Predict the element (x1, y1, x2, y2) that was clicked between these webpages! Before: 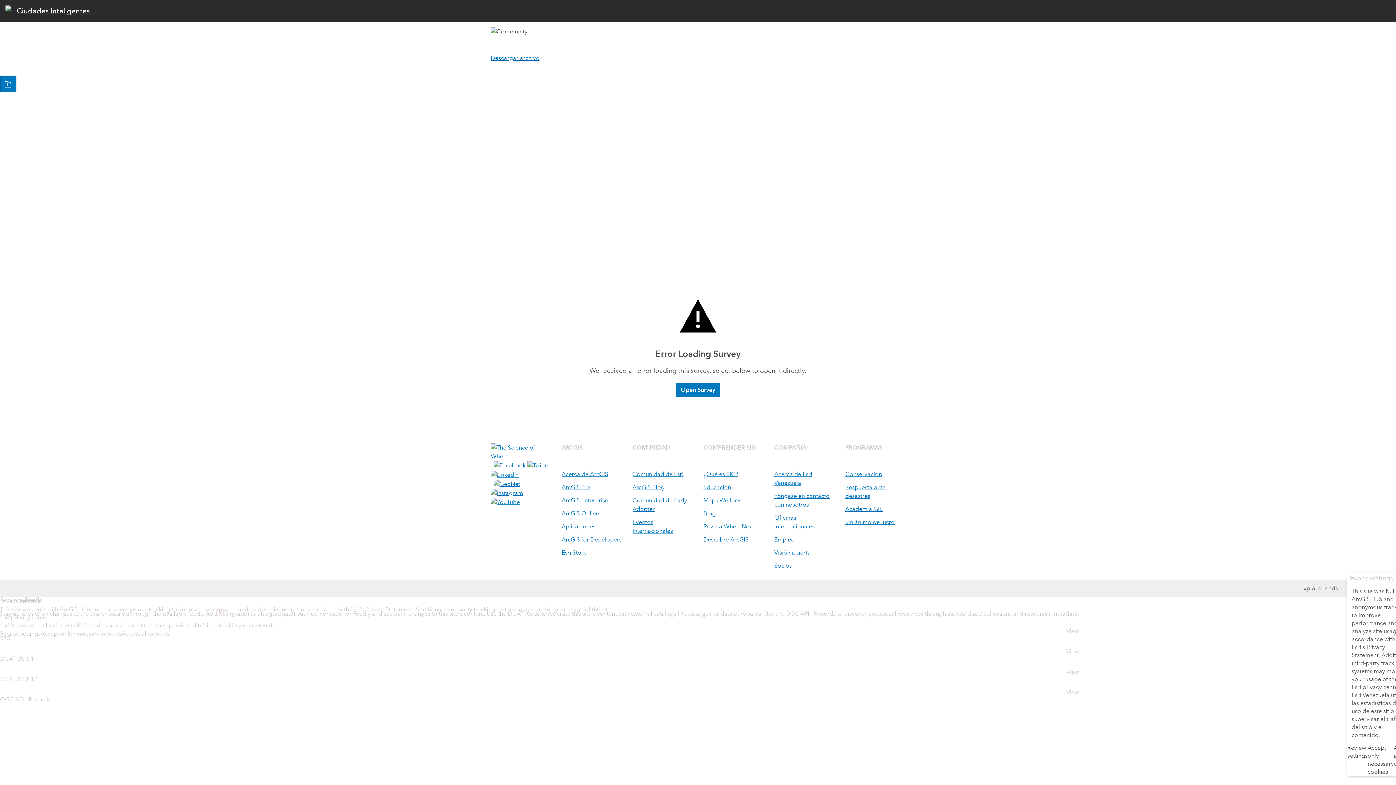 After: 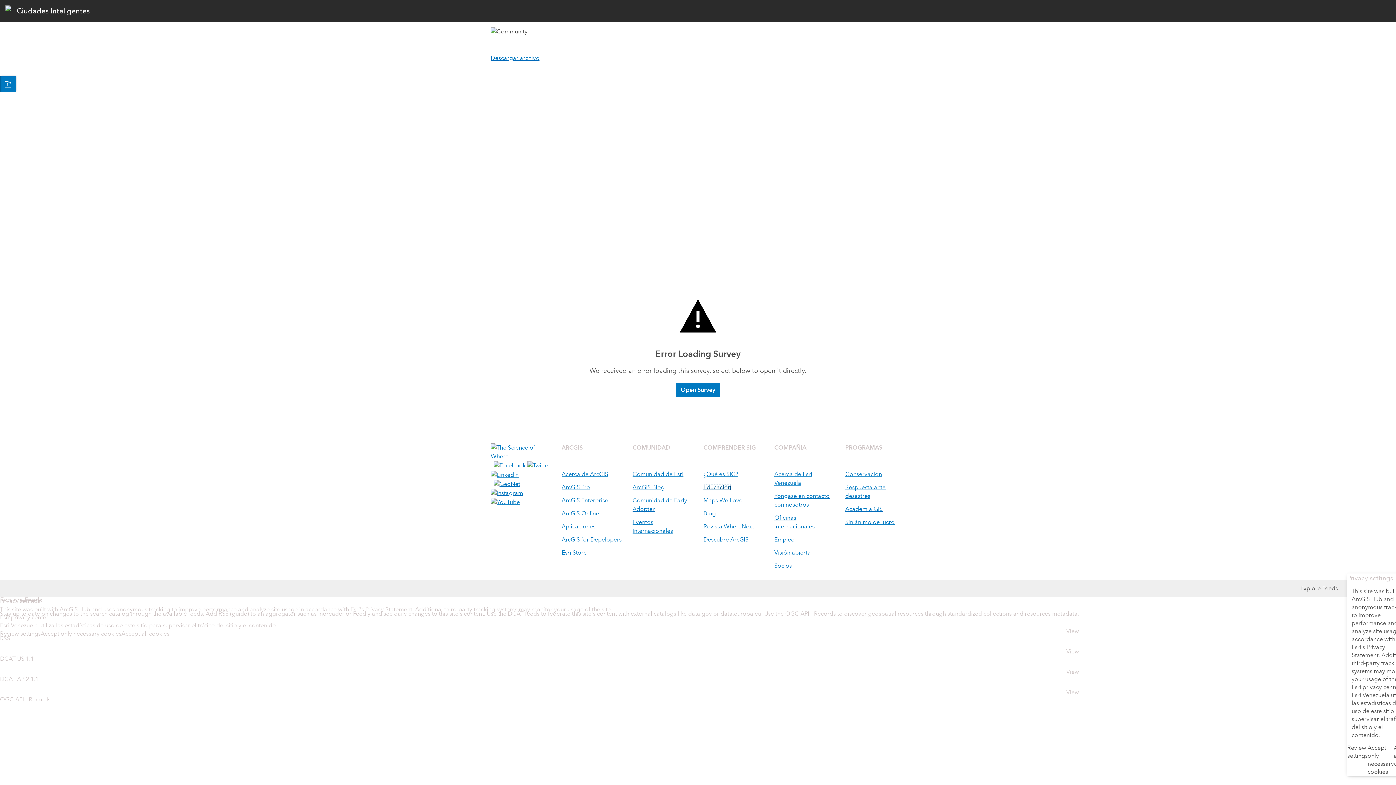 Action: bbox: (703, 294, 731, 301) label: Educación